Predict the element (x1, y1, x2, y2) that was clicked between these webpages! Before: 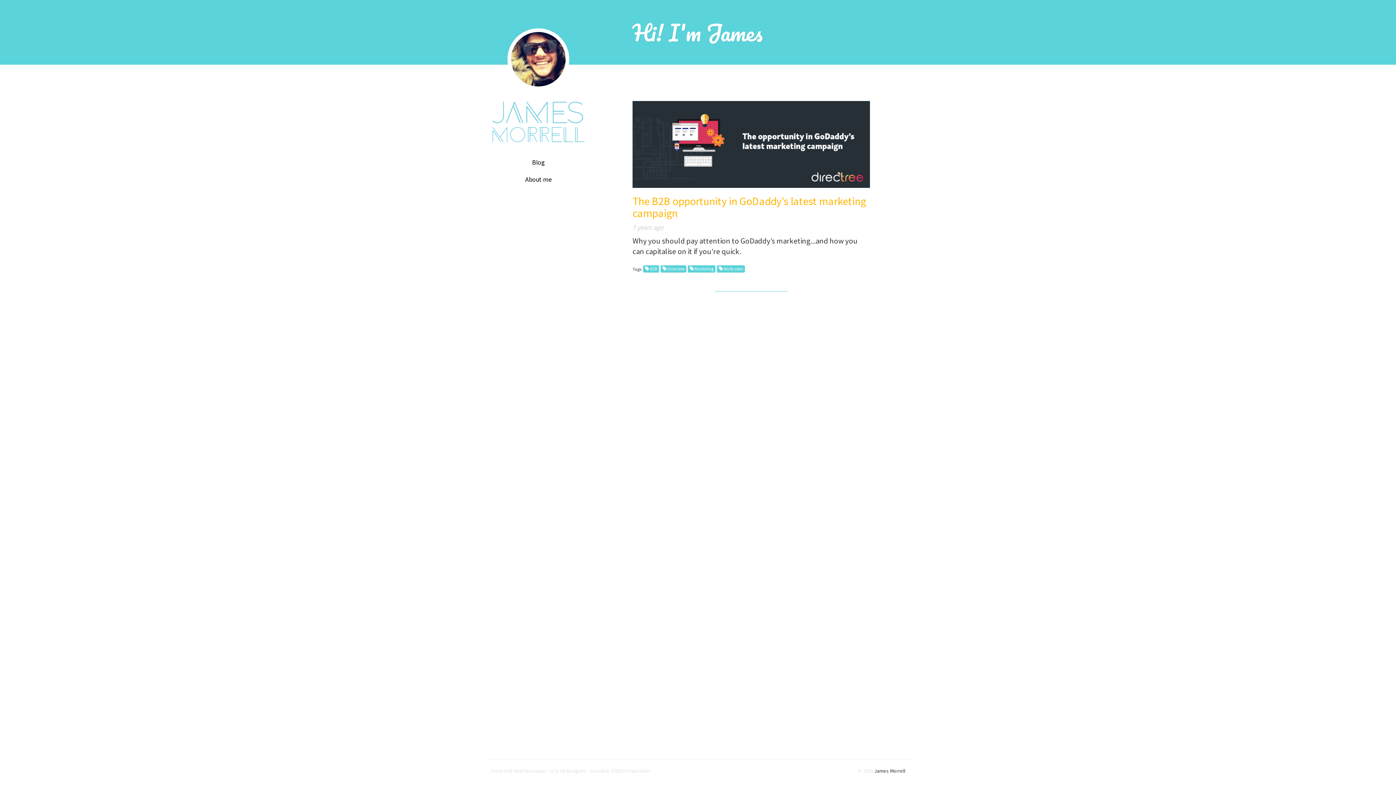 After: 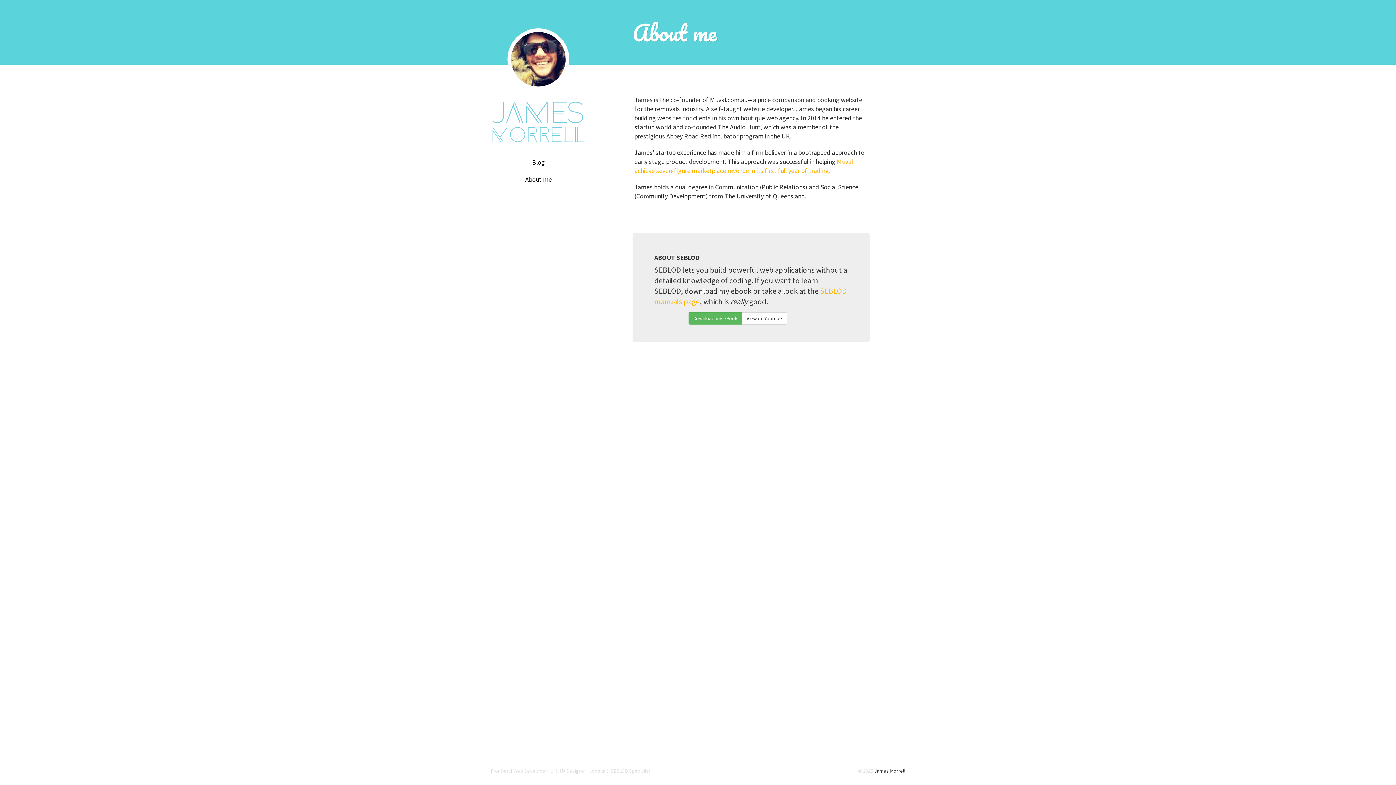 Action: label: About me bbox: (491, 171, 586, 187)